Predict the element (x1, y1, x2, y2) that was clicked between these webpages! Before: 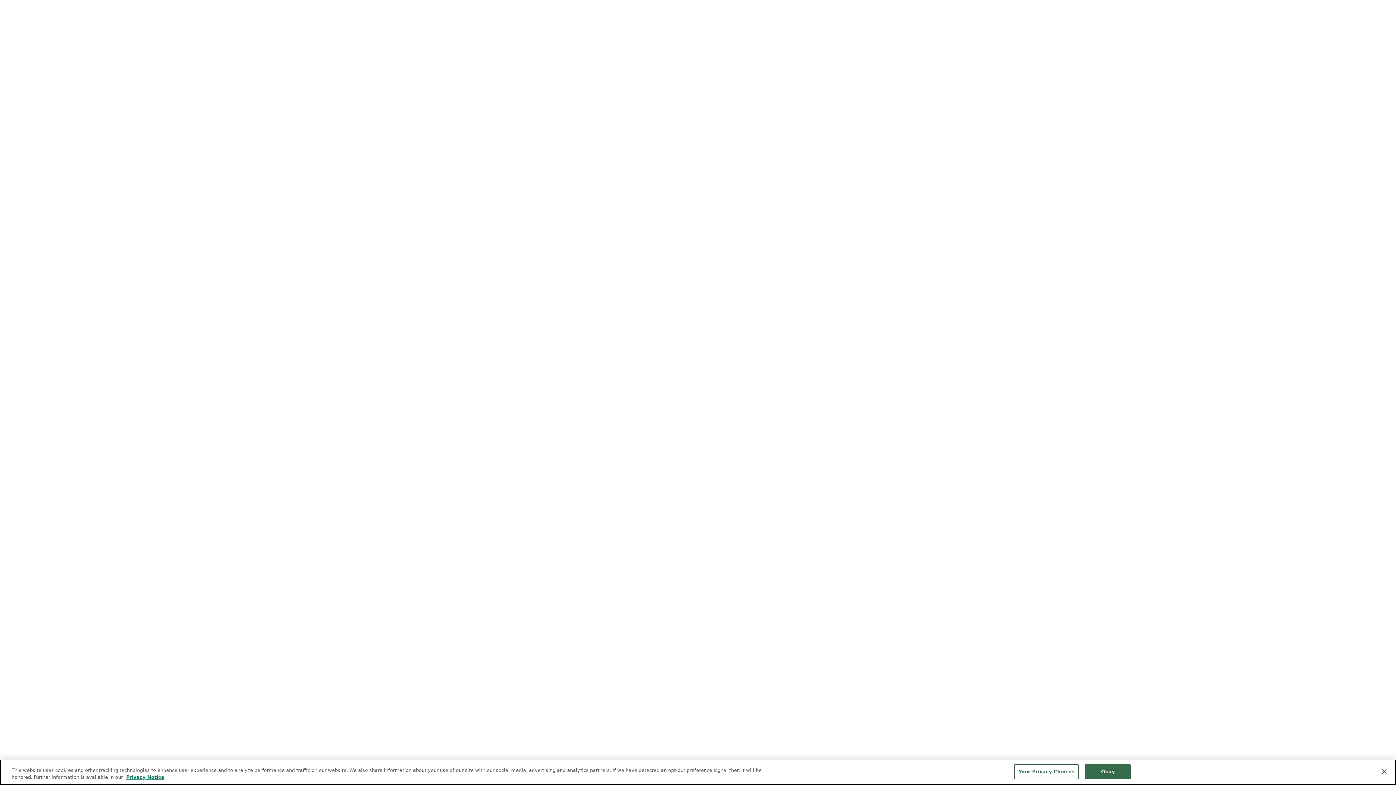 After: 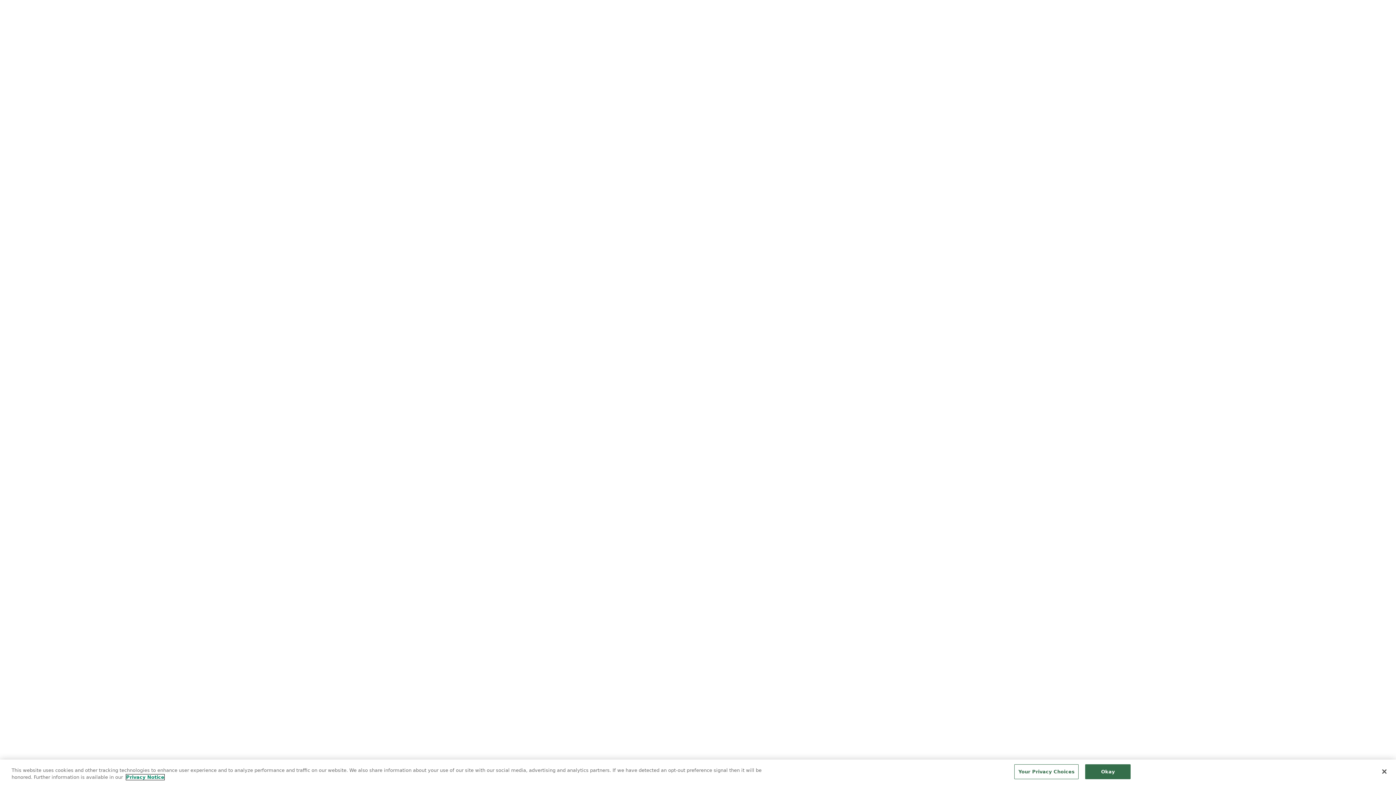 Action: label: More information about your privacy in our Privacy Notice, opens in a new tab bbox: (126, 774, 164, 780)